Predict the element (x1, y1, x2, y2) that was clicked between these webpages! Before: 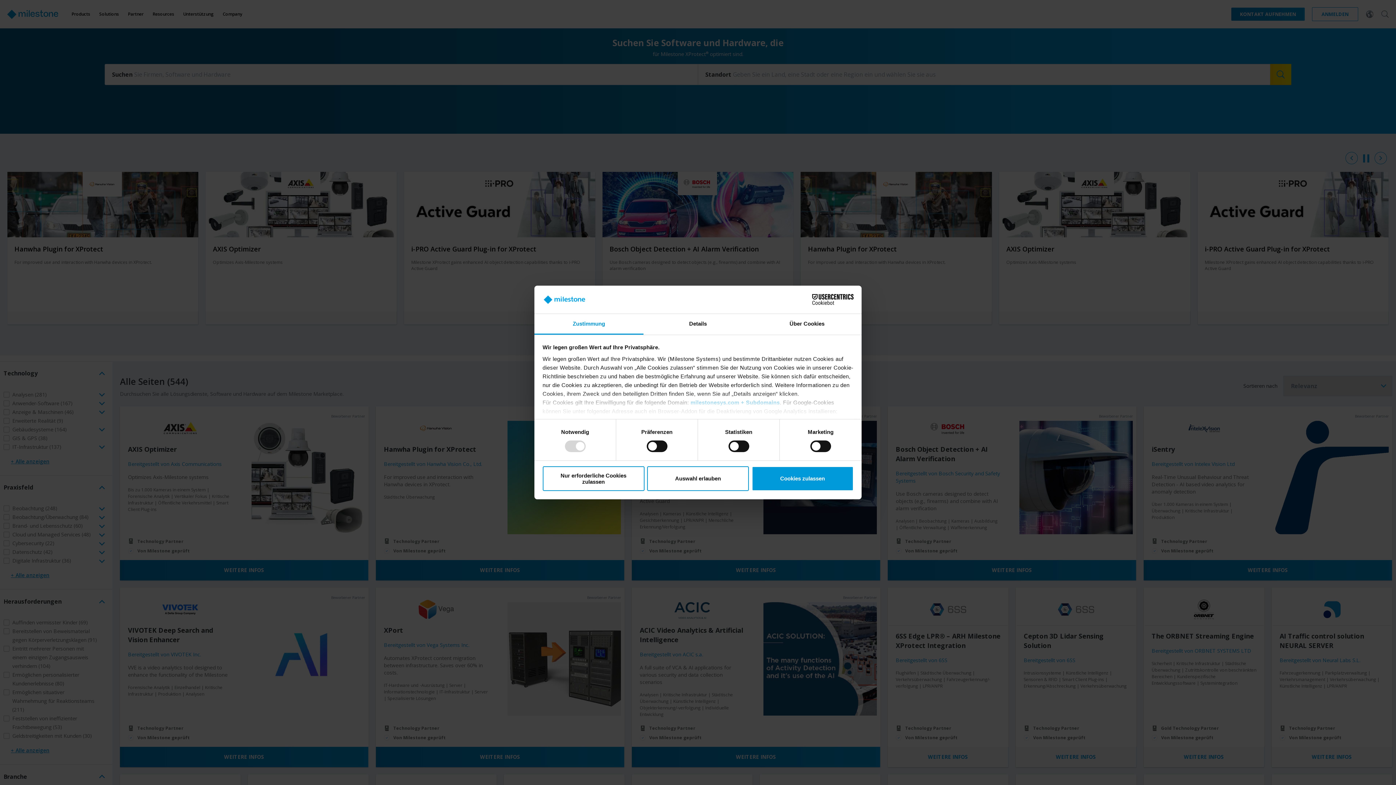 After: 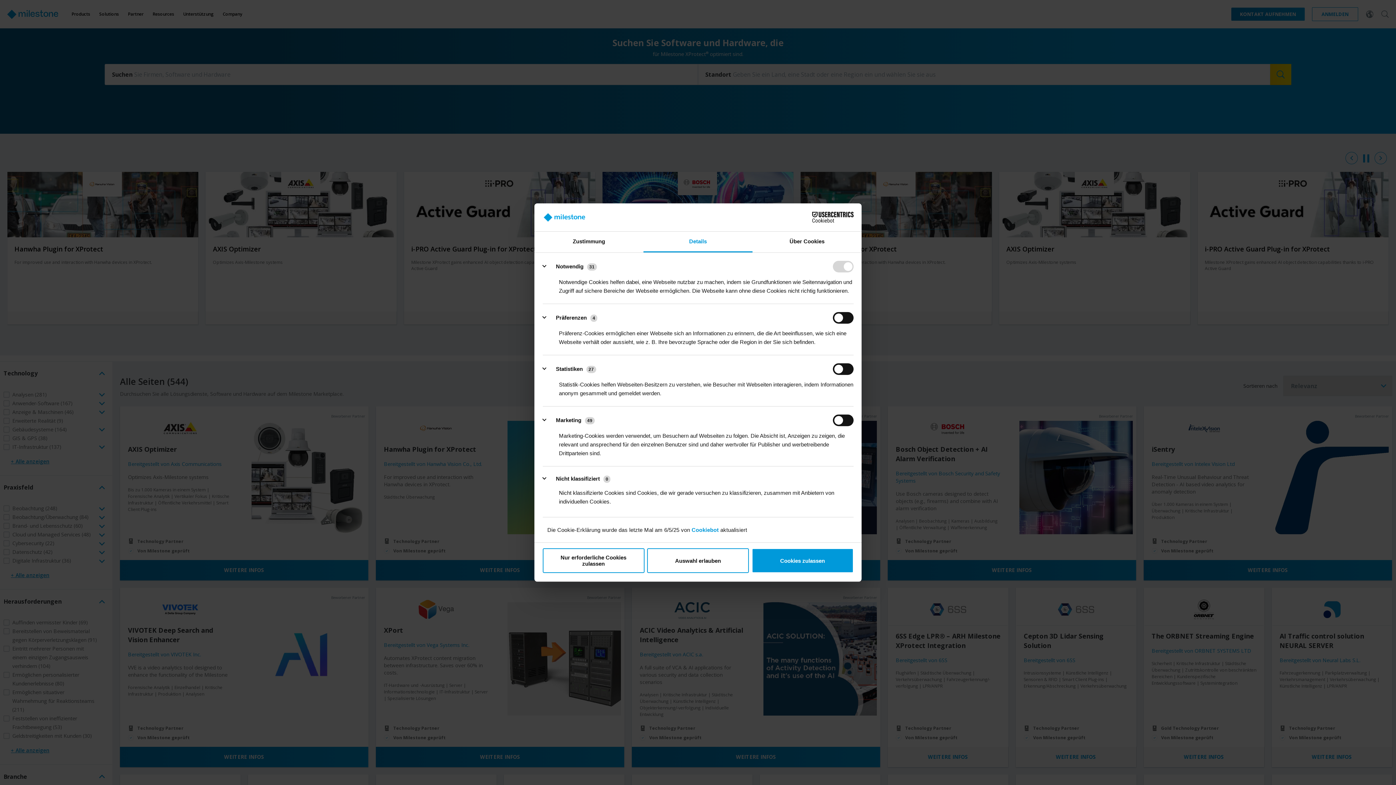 Action: bbox: (643, 314, 752, 334) label: Details